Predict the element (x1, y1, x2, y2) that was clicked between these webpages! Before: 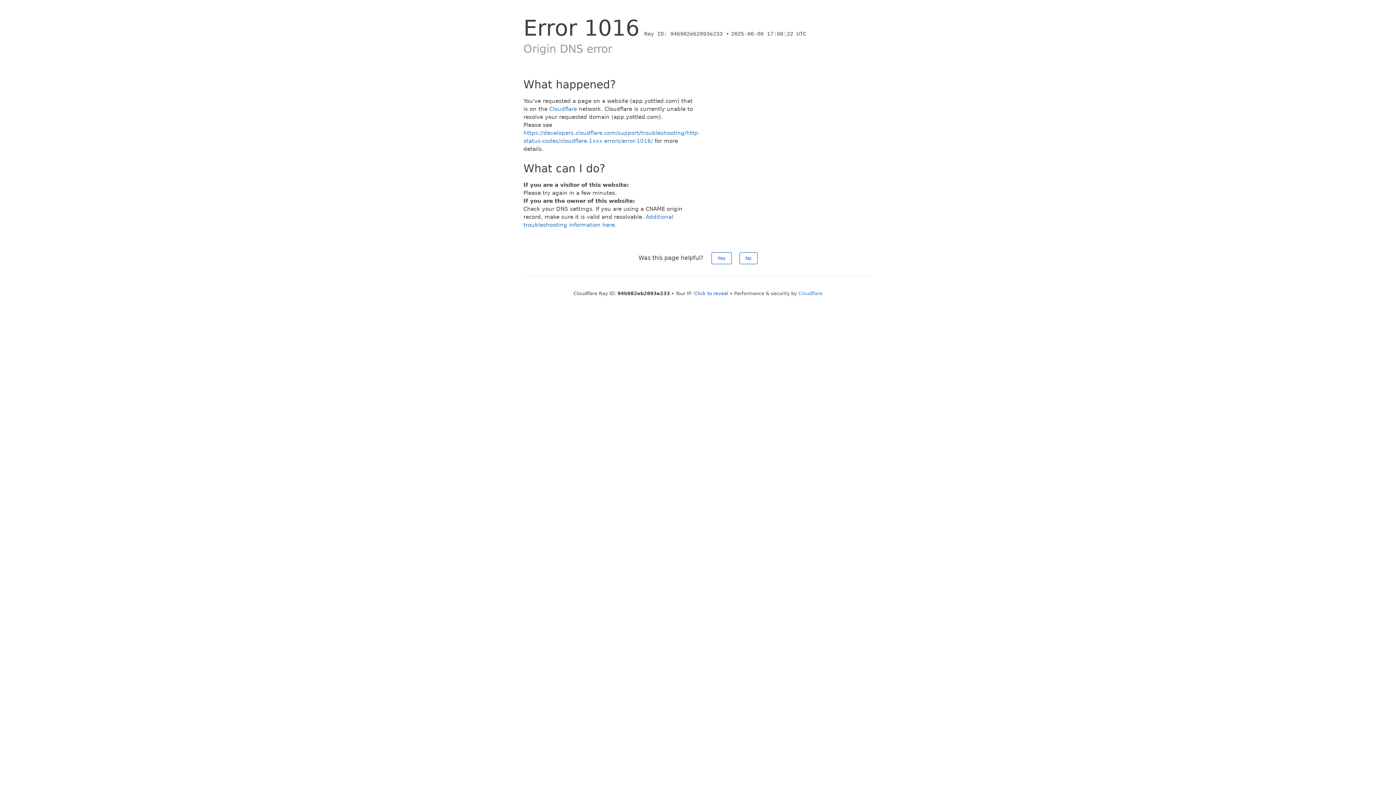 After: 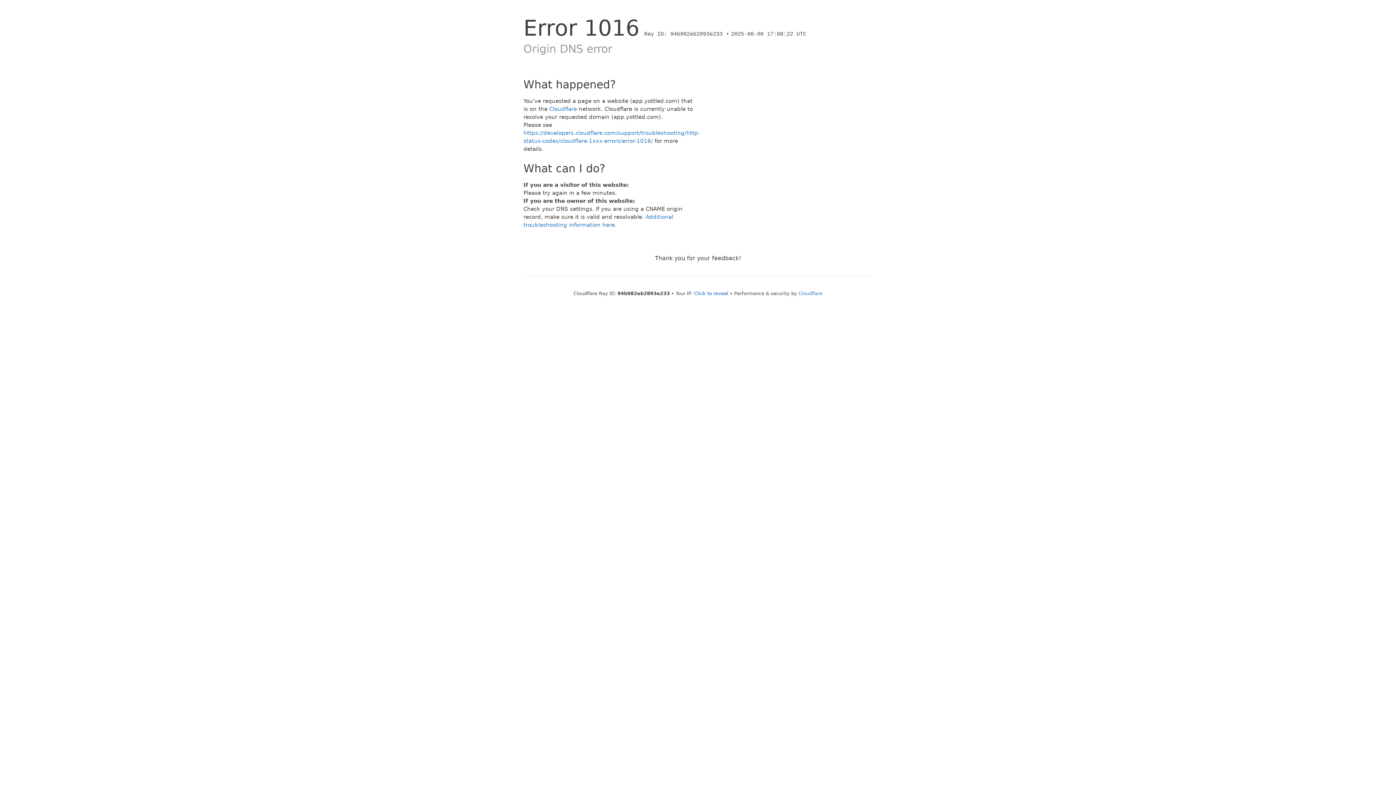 Action: label: Yes bbox: (711, 252, 731, 264)